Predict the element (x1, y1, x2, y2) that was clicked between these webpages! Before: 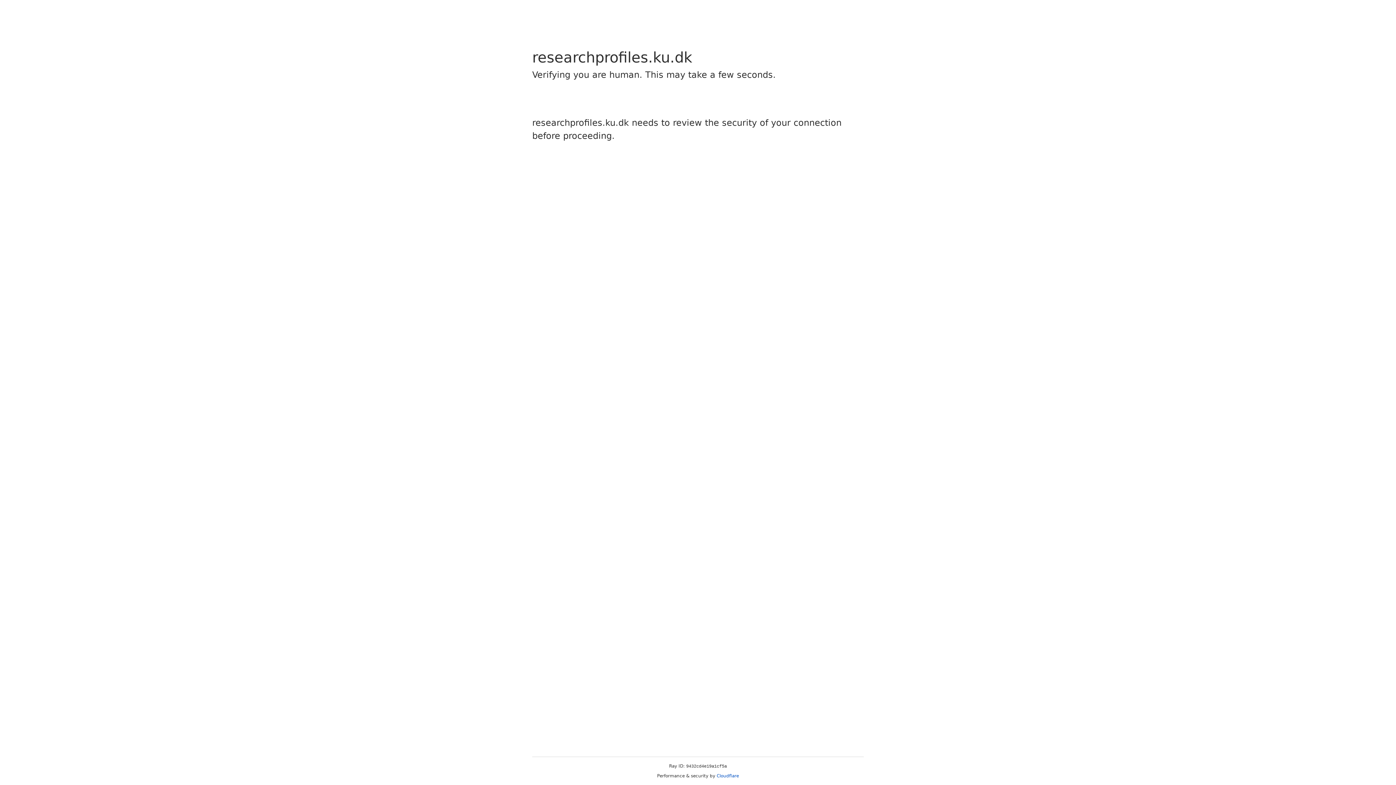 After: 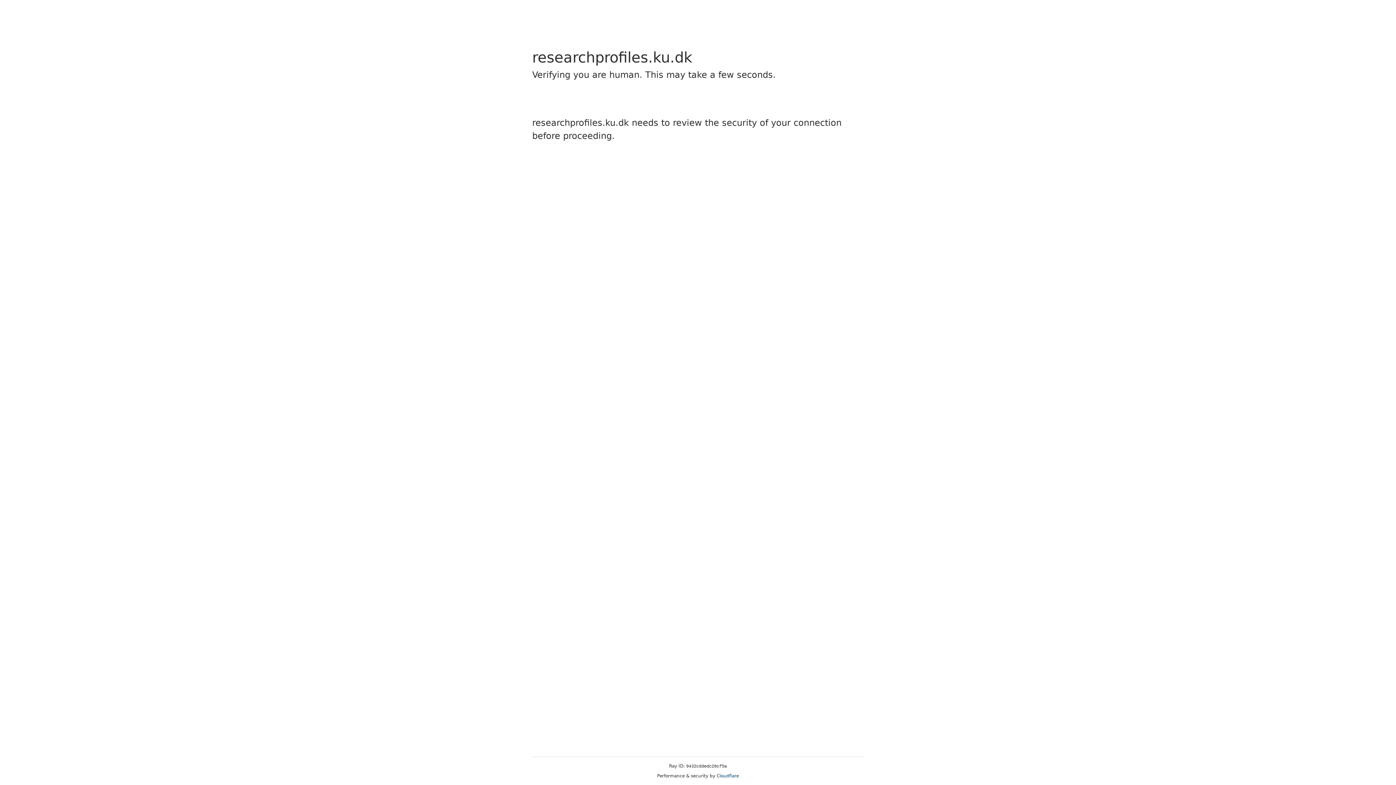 Action: label: Cloudflare bbox: (716, 773, 739, 778)